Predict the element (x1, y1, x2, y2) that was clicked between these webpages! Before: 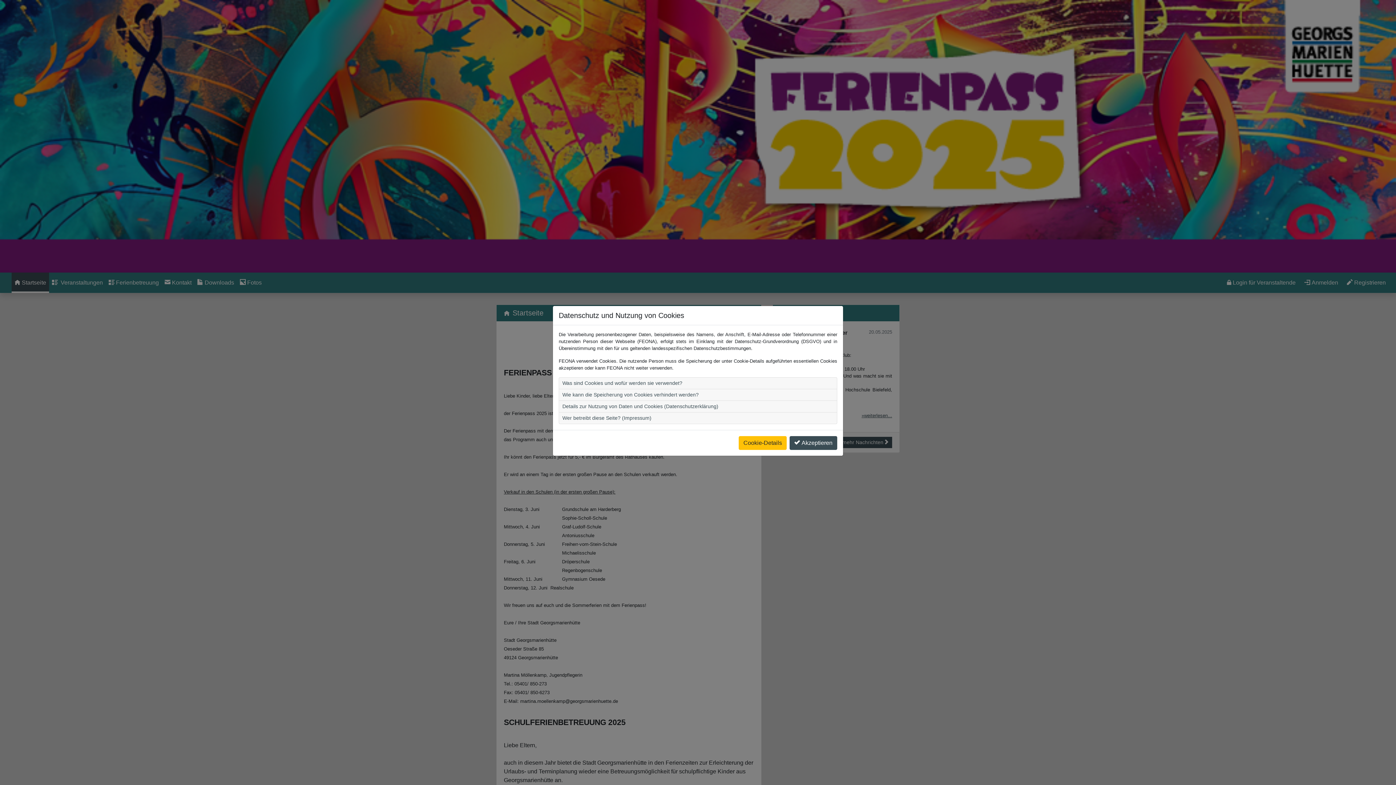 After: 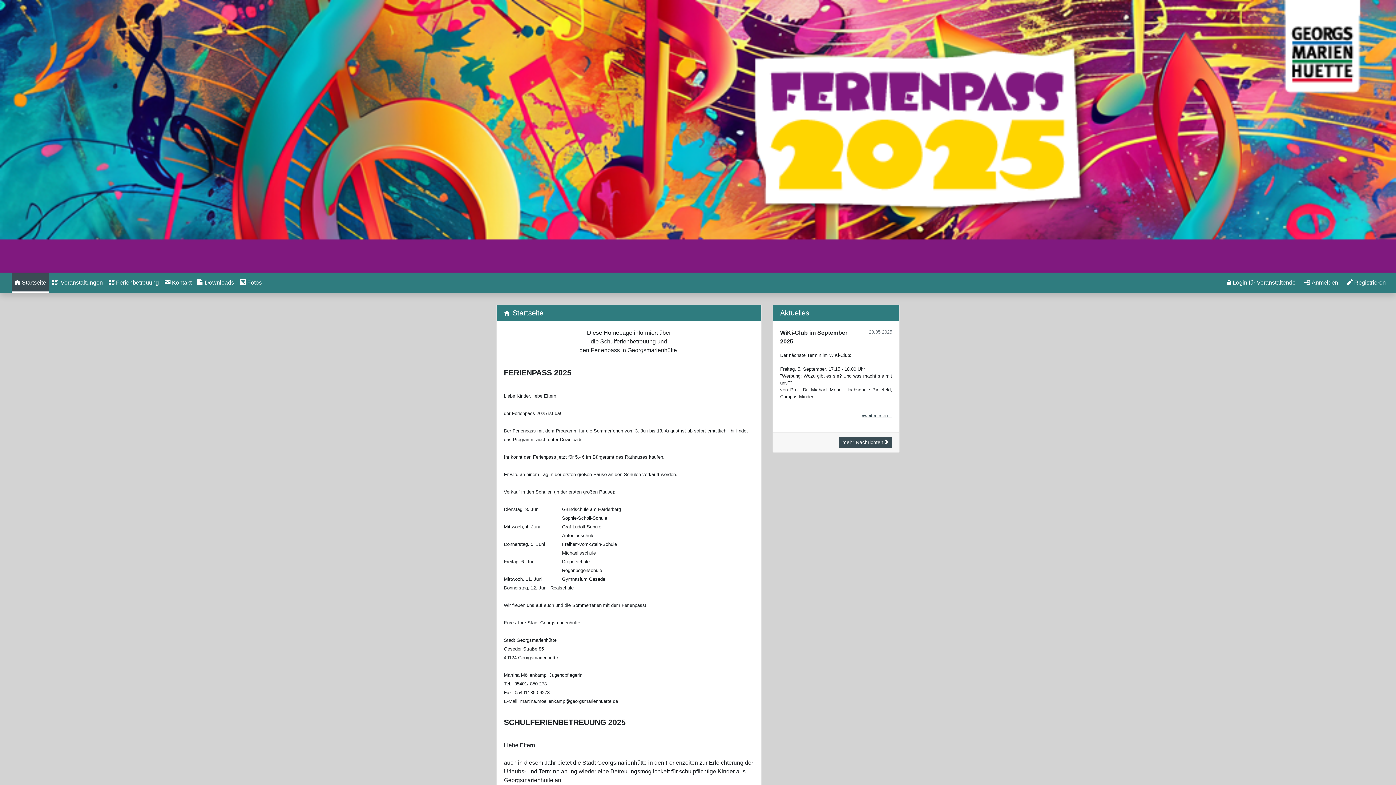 Action: bbox: (789, 436, 837, 450) label: Akzeptieren